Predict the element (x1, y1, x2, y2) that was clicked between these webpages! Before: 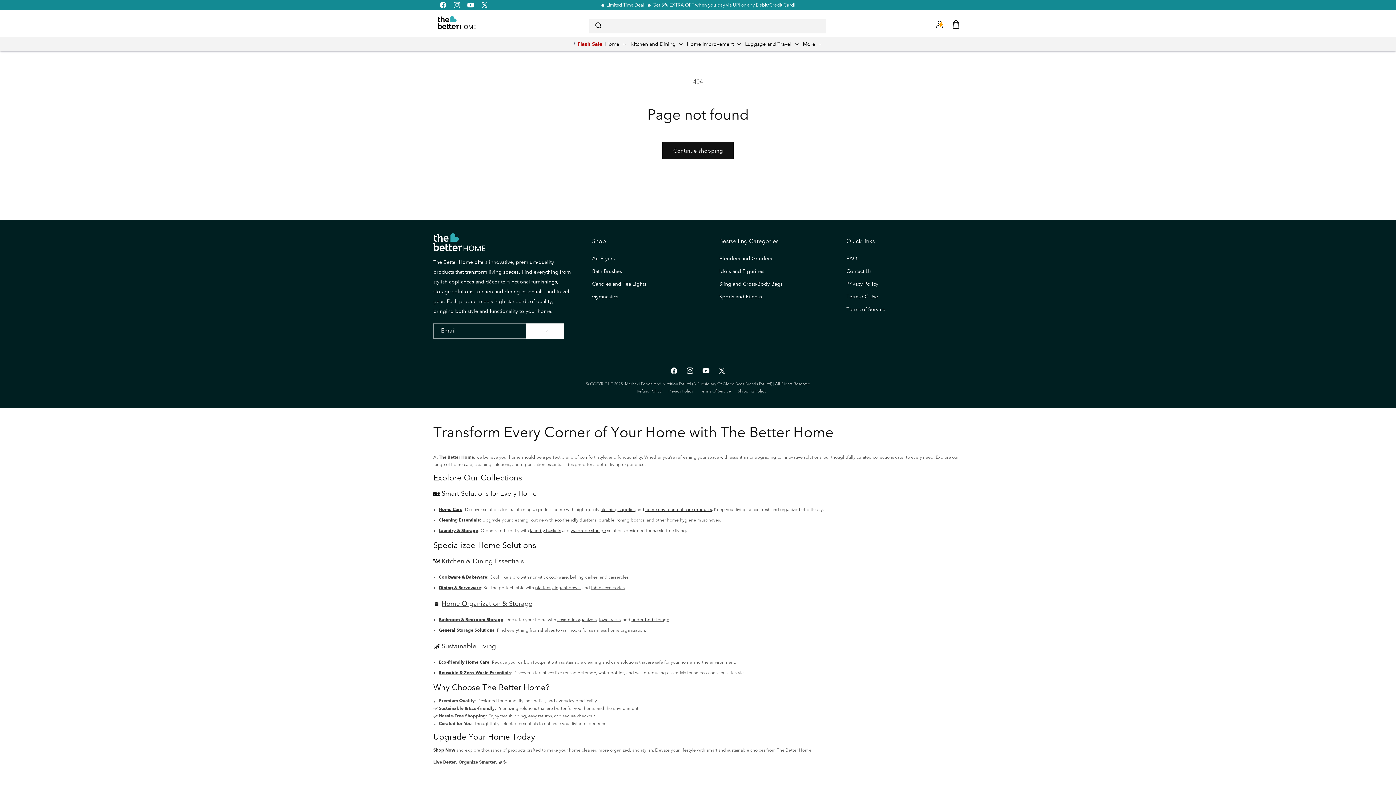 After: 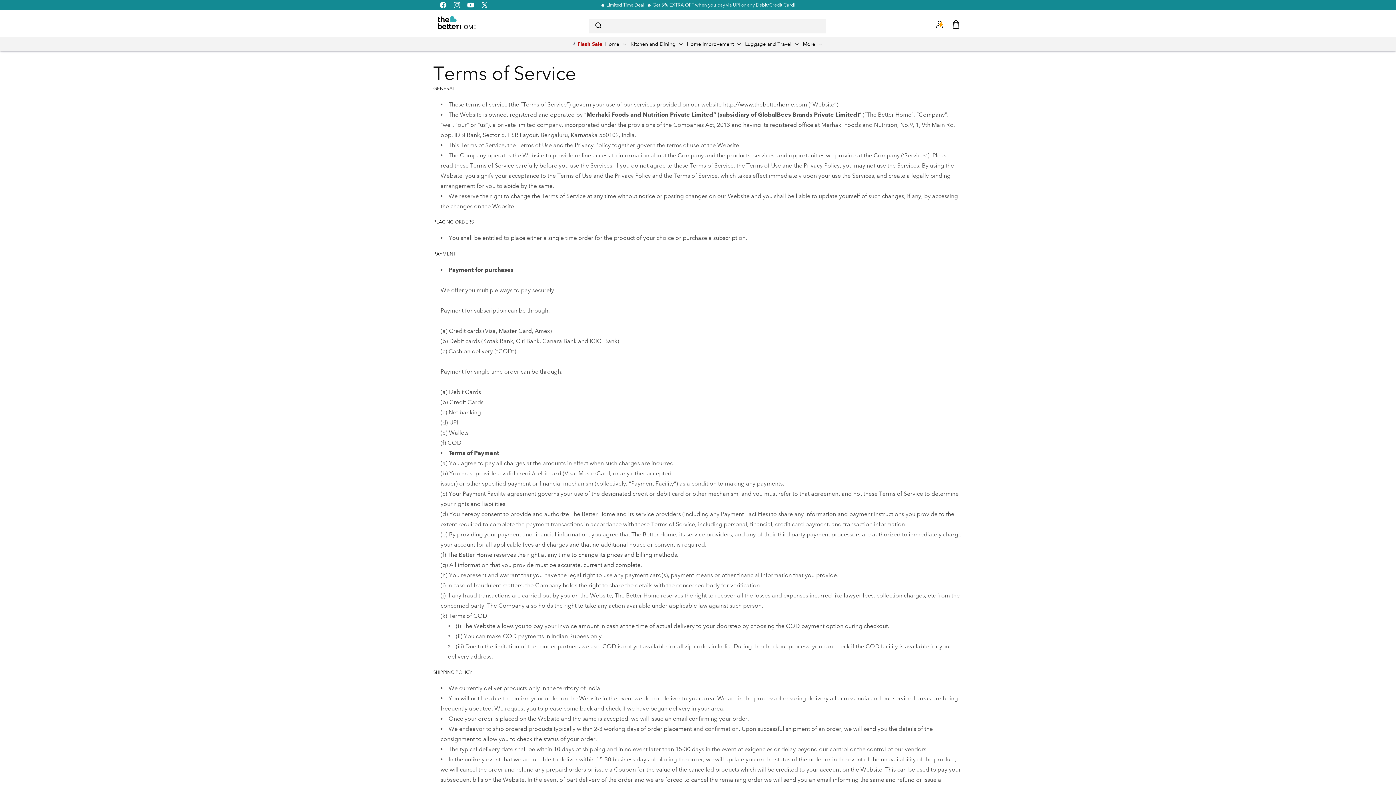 Action: bbox: (846, 303, 885, 315) label: Terms of Service